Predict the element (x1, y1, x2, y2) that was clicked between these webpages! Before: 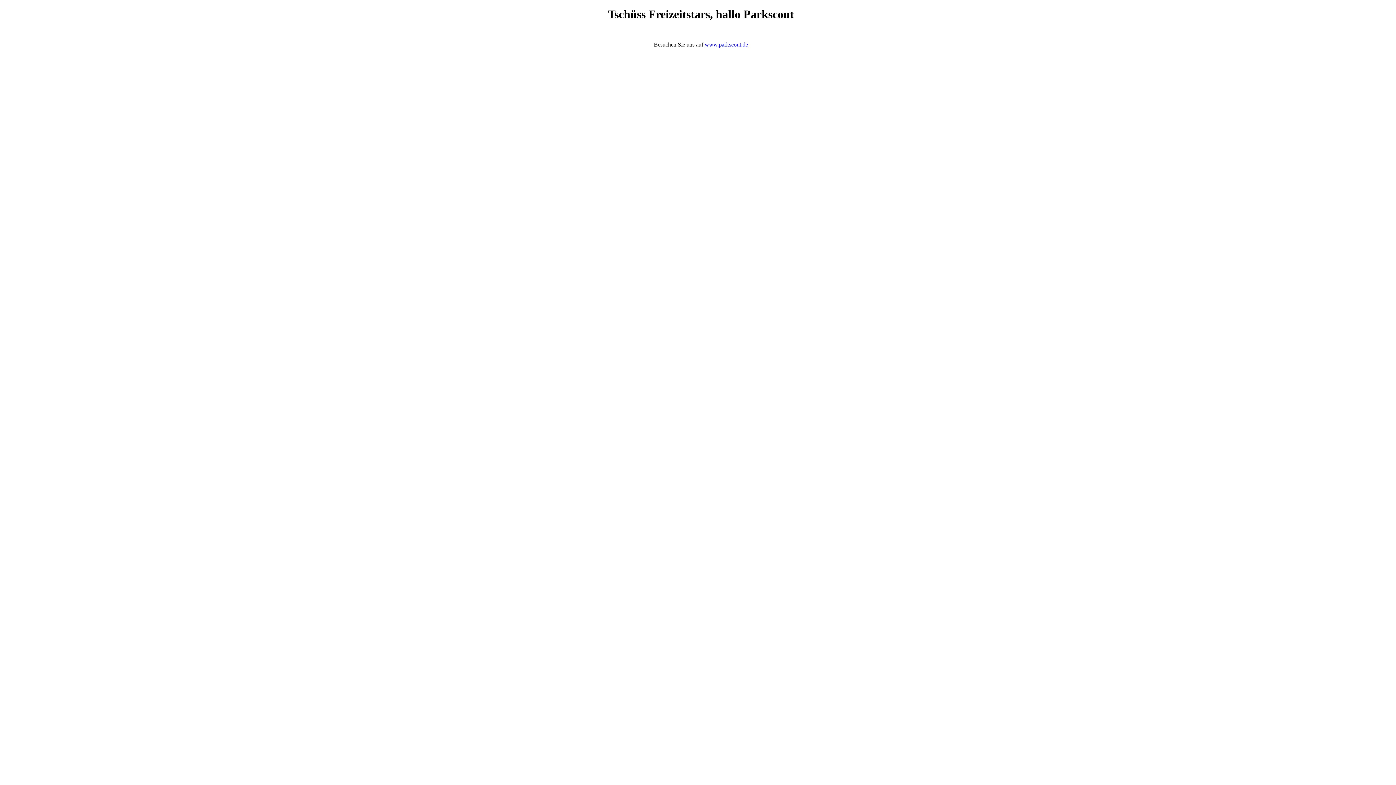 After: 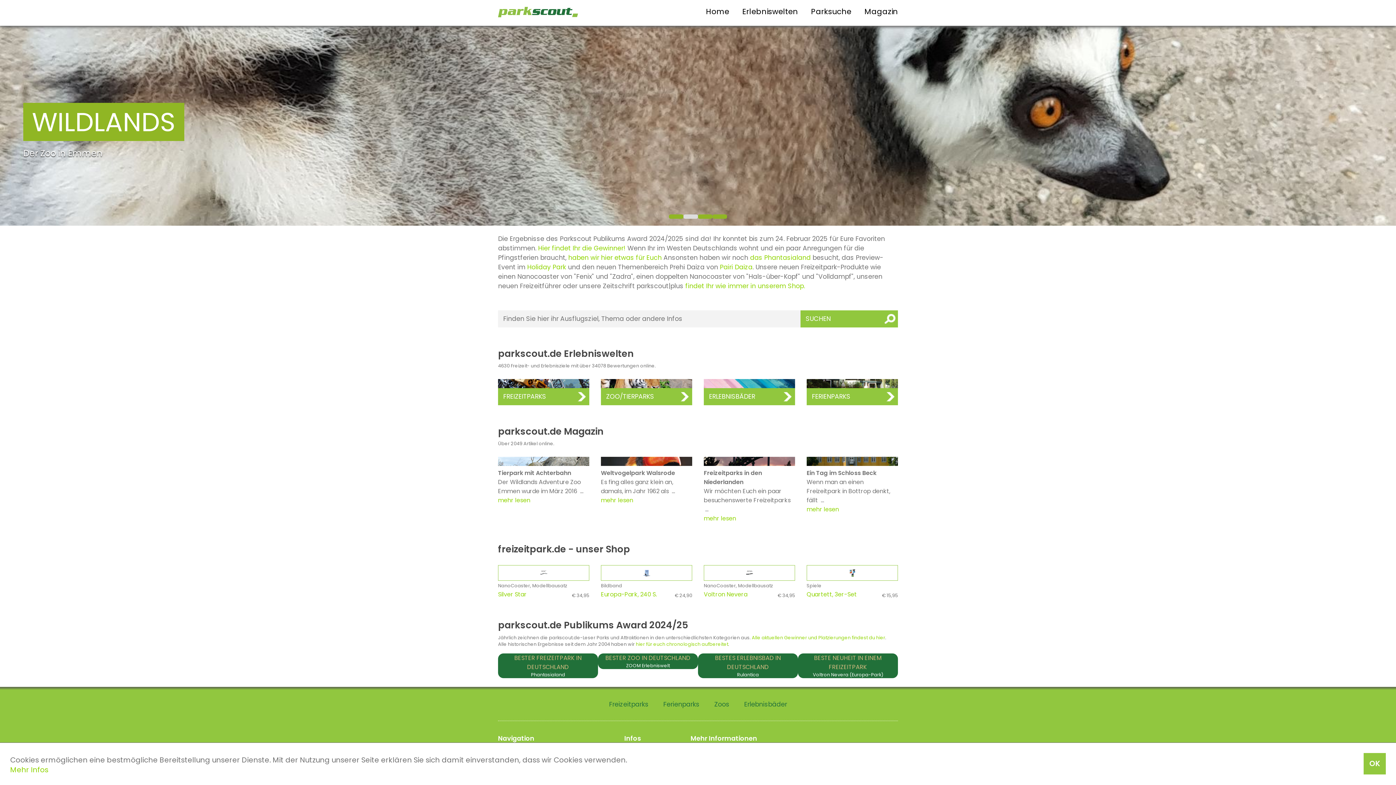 Action: label: www.parkscout.de bbox: (704, 41, 748, 47)